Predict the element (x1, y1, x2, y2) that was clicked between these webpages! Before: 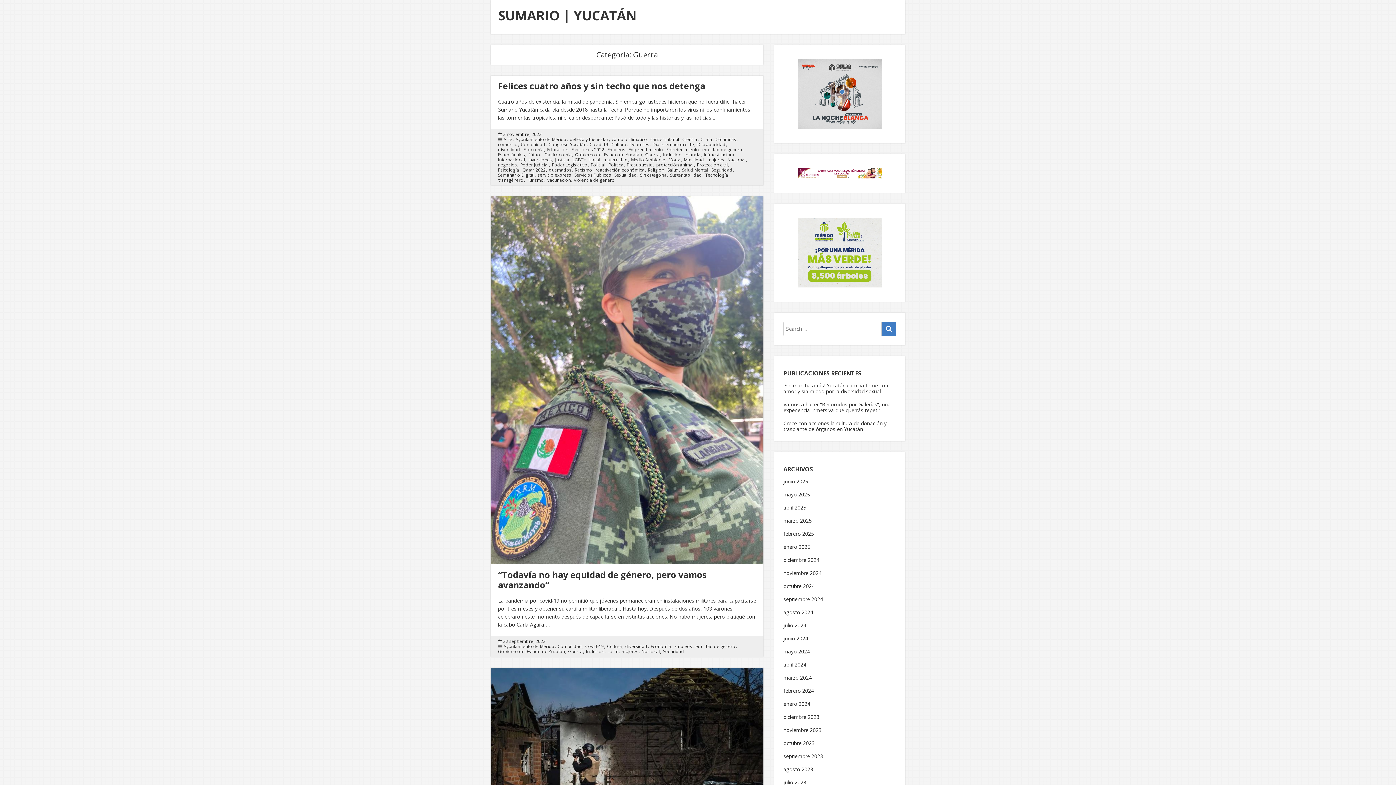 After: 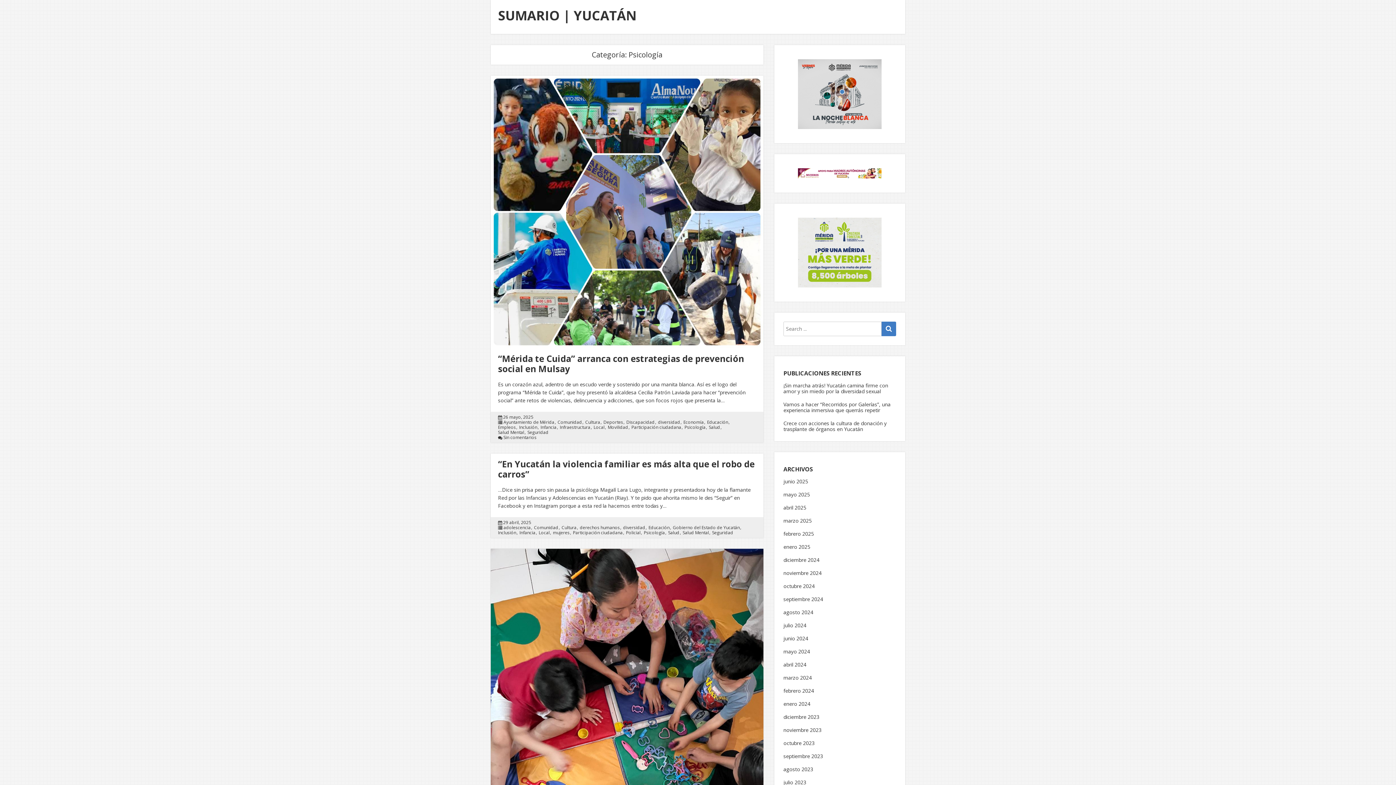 Action: label: Psicología bbox: (498, 167, 522, 172)